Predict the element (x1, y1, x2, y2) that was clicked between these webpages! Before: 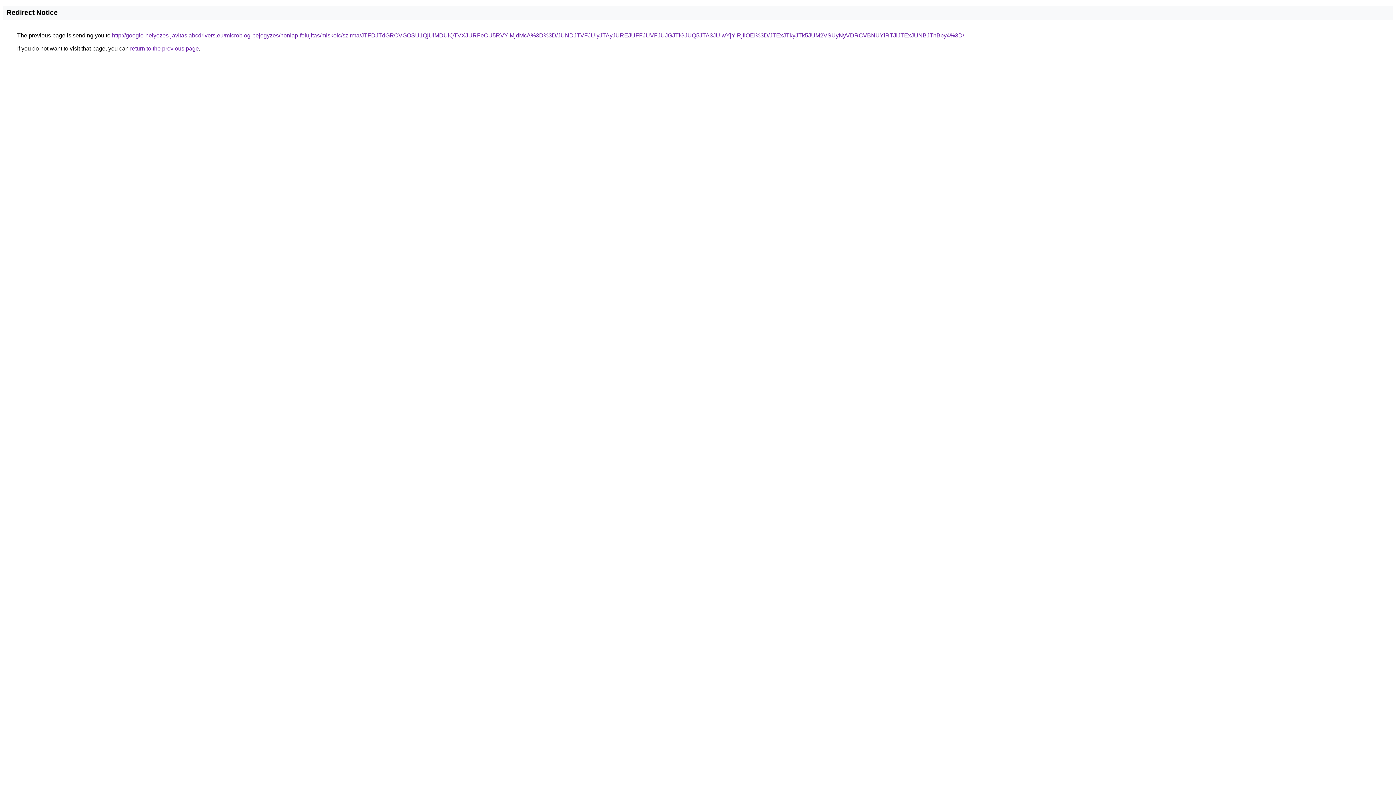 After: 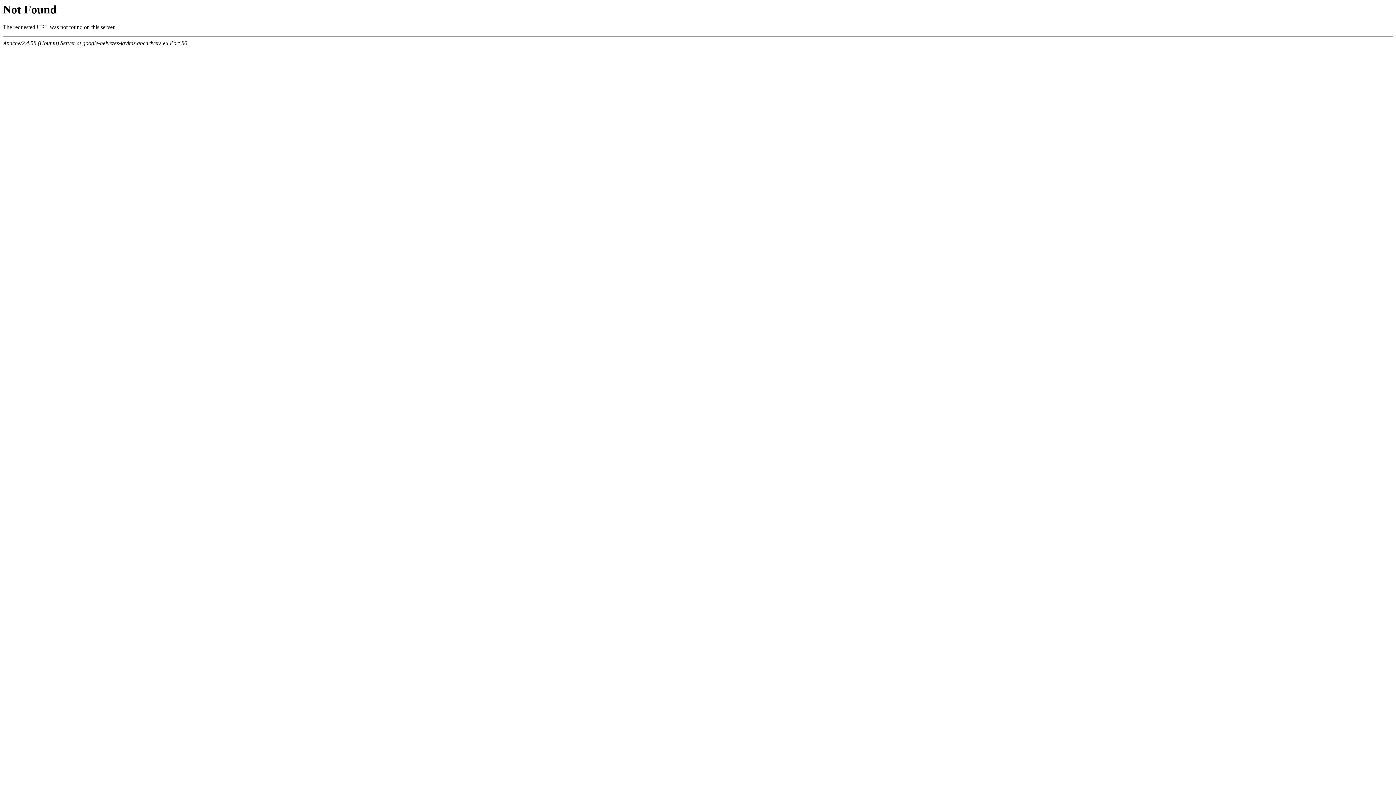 Action: label: http://google-helyezes-javitas.abcdrivers.eu/microblog-bejegyzes/honlap-felujitas/miskolc/szirma/JTFDJTdGRCVGOSU1QjUlMDUlQTVXJURFeCU5RVYlMjdMcA%3D%3D/JUNDJTVFJUIyJTAyJUREJUFFJUVFJUJGJTlGJUQ5JTA3JUIwYjYlRjIlOEI%3D/JTExJTkyJTk5JUM2VSUyNyVDRCVBNUYlRTJlJTExJUNBJThBby4%3D/ bbox: (112, 32, 964, 38)